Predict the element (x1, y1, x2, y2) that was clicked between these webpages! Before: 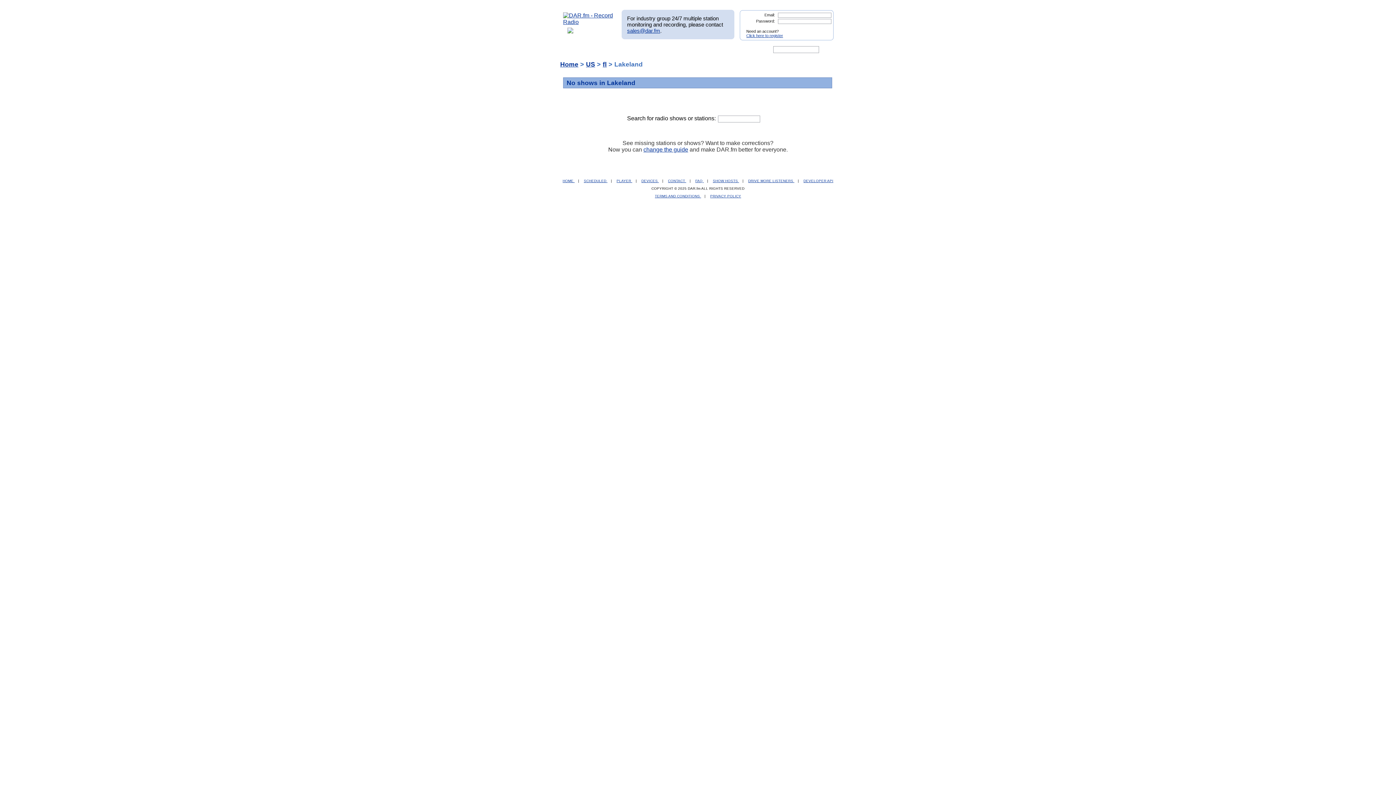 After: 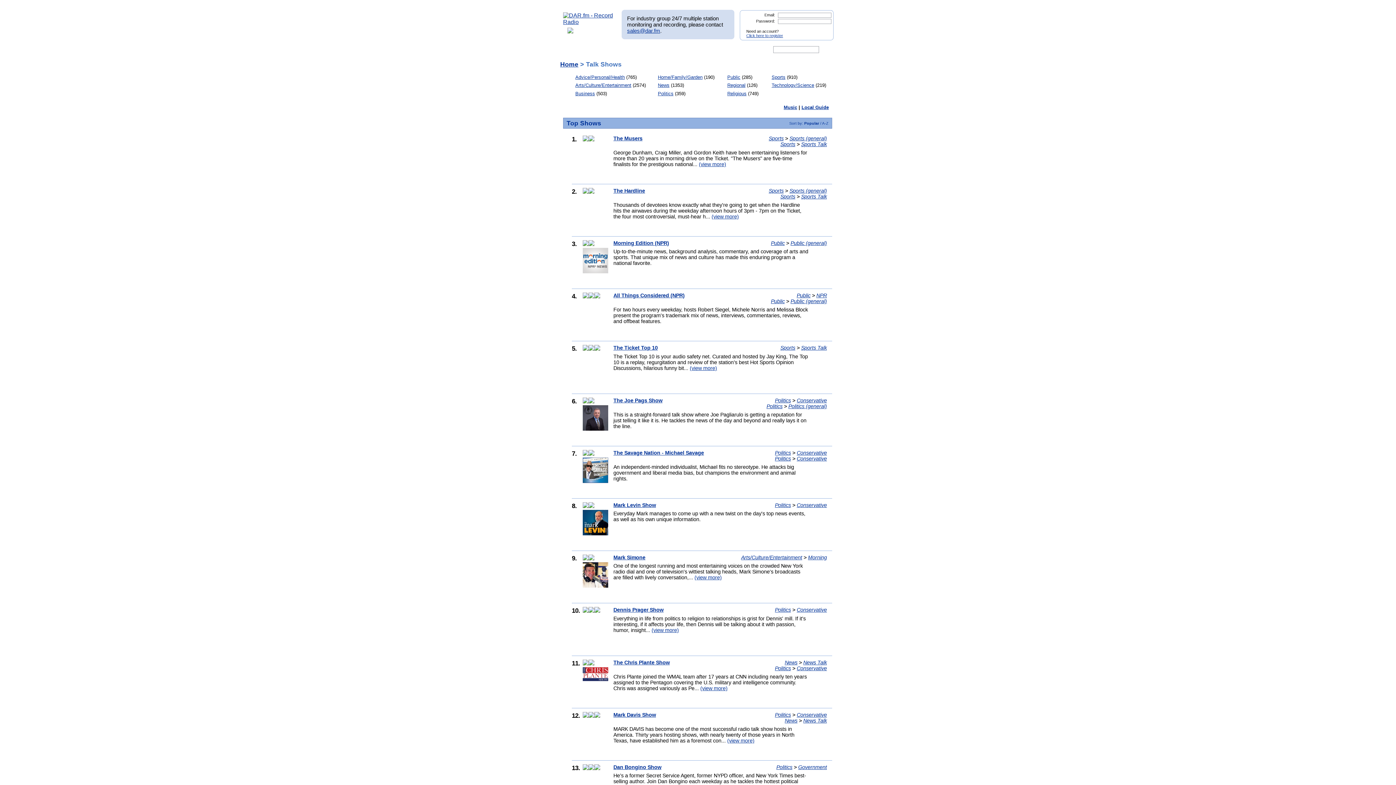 Action: bbox: (562, 179, 574, 183) label: HOME 